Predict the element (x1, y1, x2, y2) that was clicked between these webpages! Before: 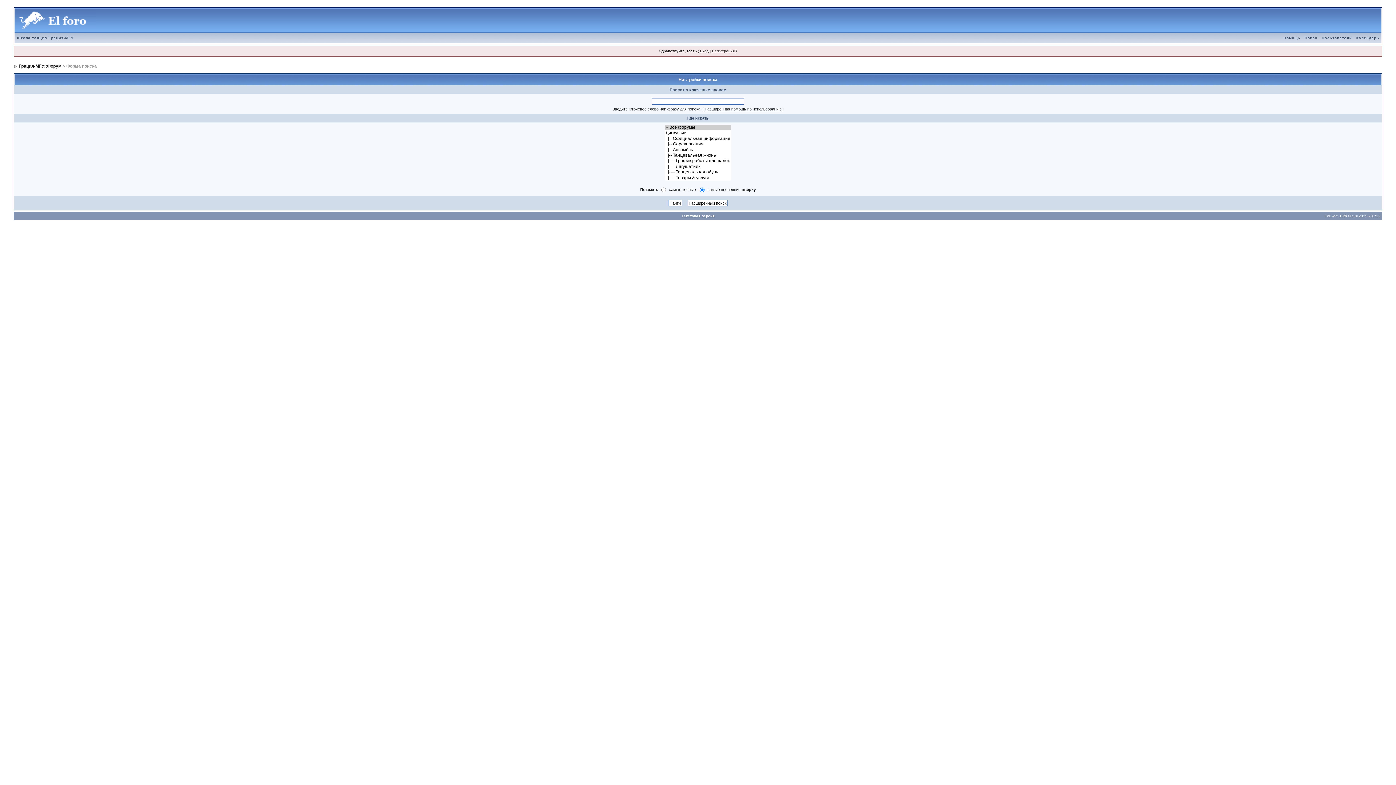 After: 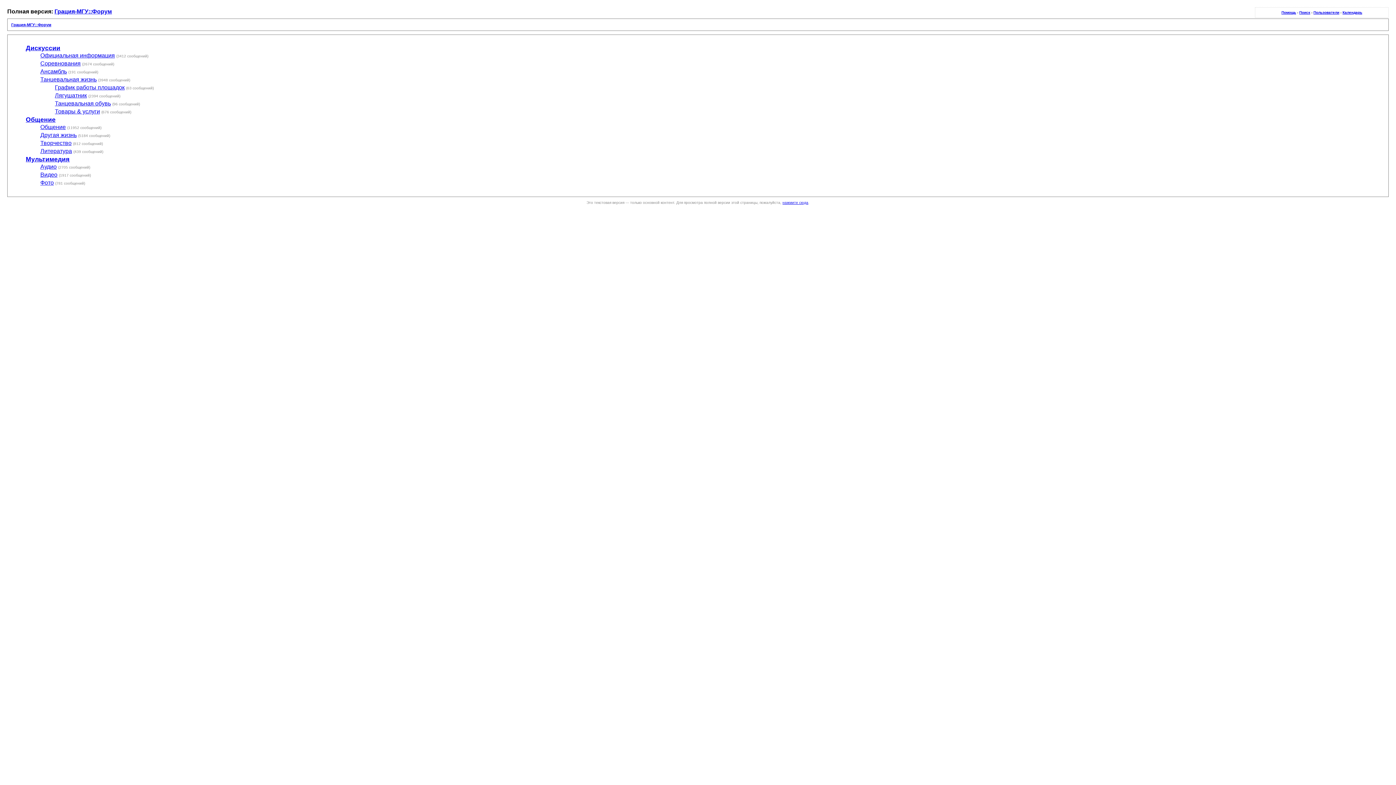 Action: label: Текстовая версия bbox: (681, 214, 714, 218)